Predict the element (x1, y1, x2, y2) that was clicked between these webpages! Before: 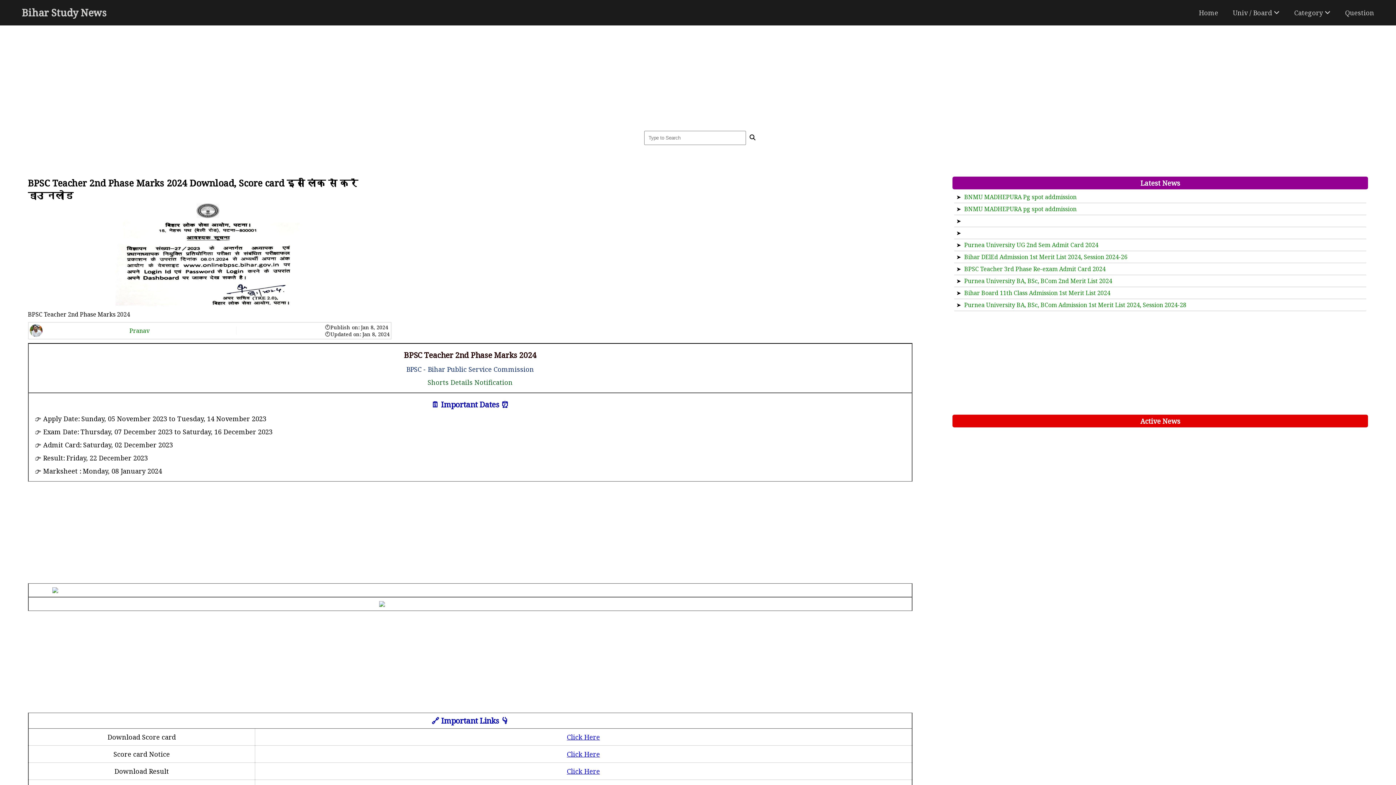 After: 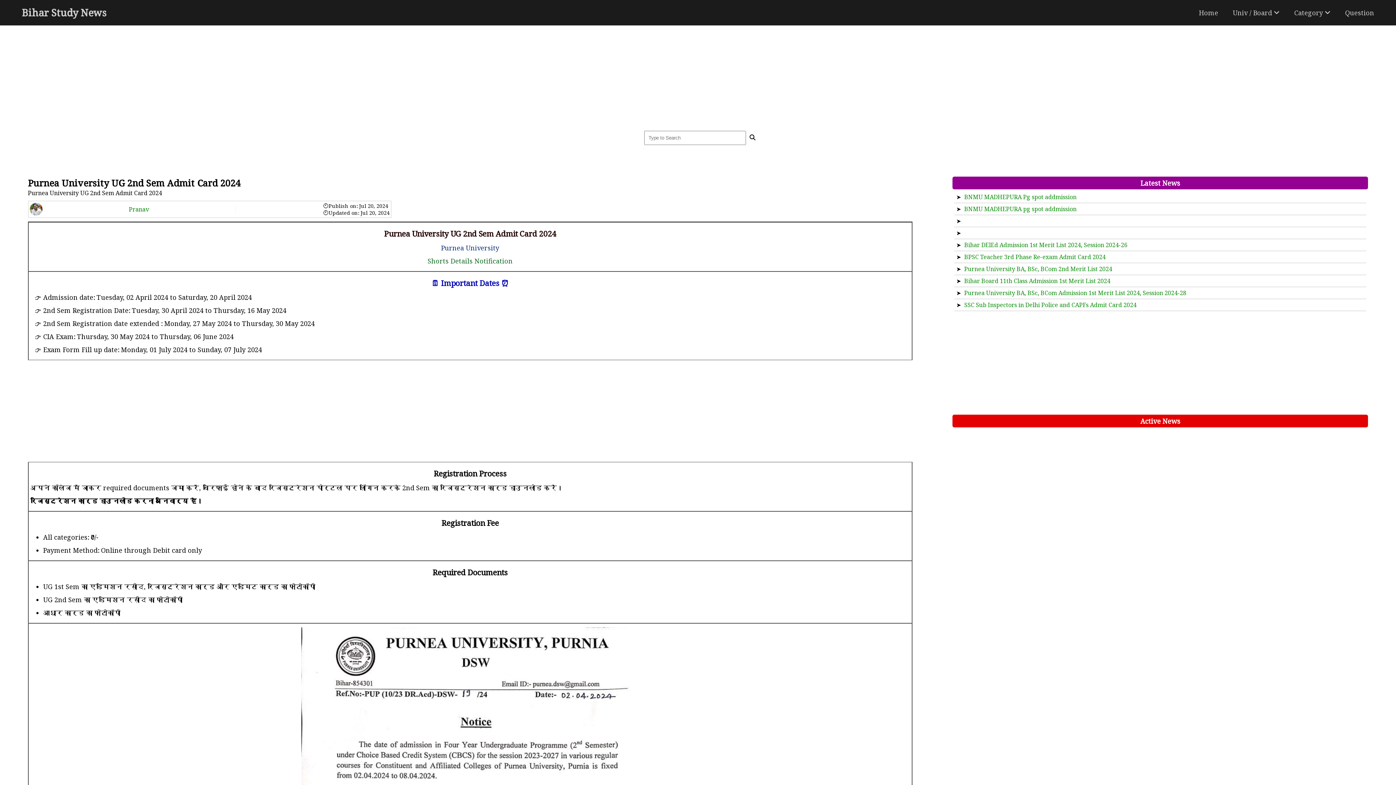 Action: label: Purnea University UG 2nd Sem Admit Card 2024 bbox: (964, 241, 1098, 249)